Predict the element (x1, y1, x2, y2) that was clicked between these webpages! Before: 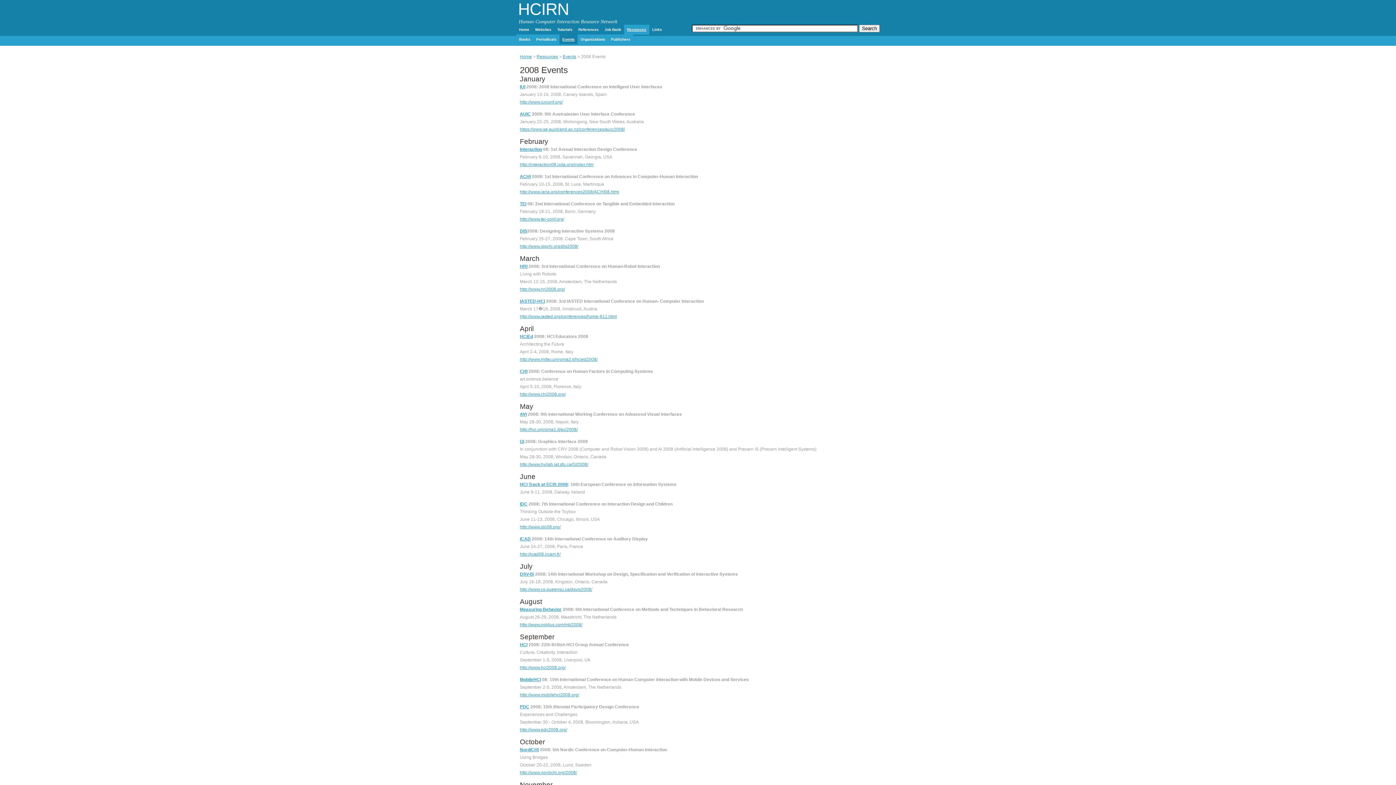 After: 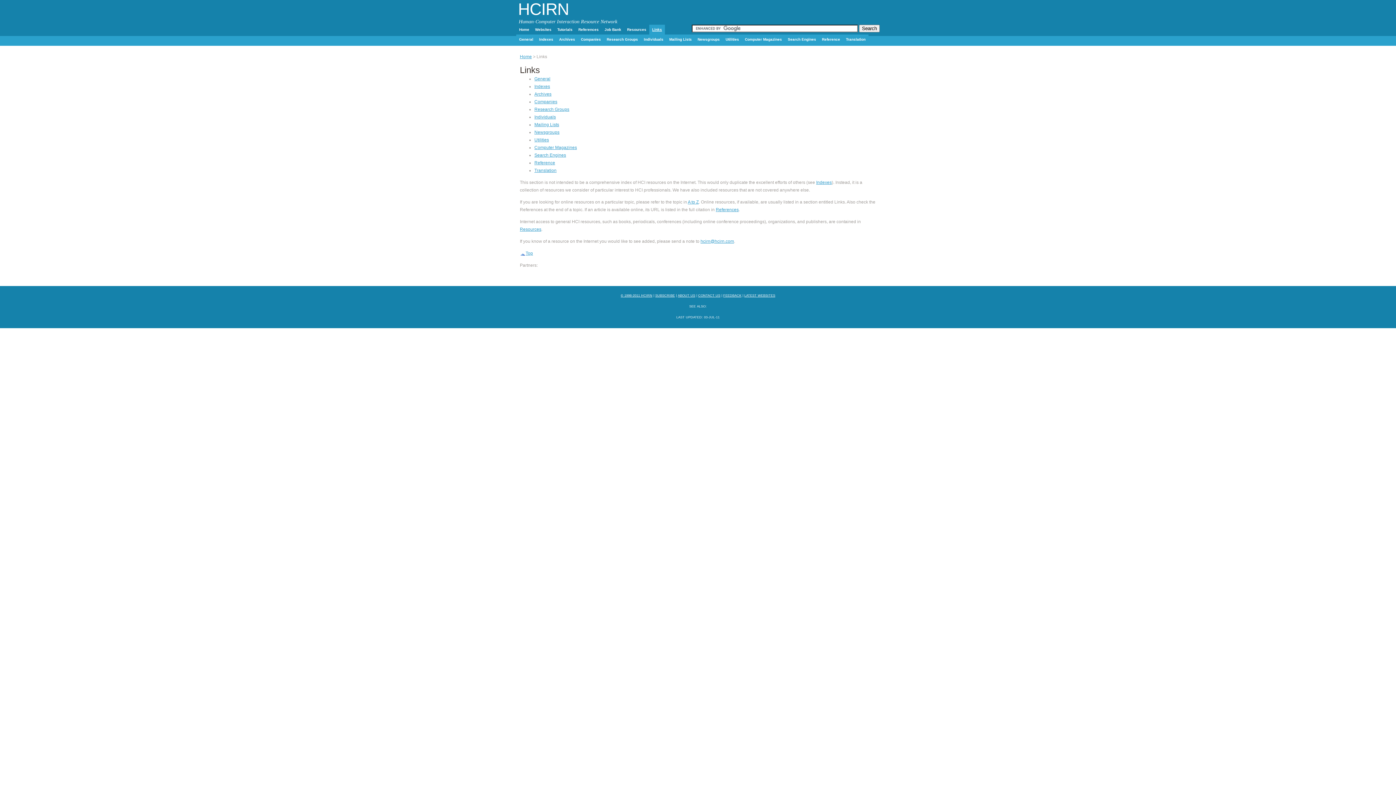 Action: bbox: (649, 24, 665, 34) label: Links